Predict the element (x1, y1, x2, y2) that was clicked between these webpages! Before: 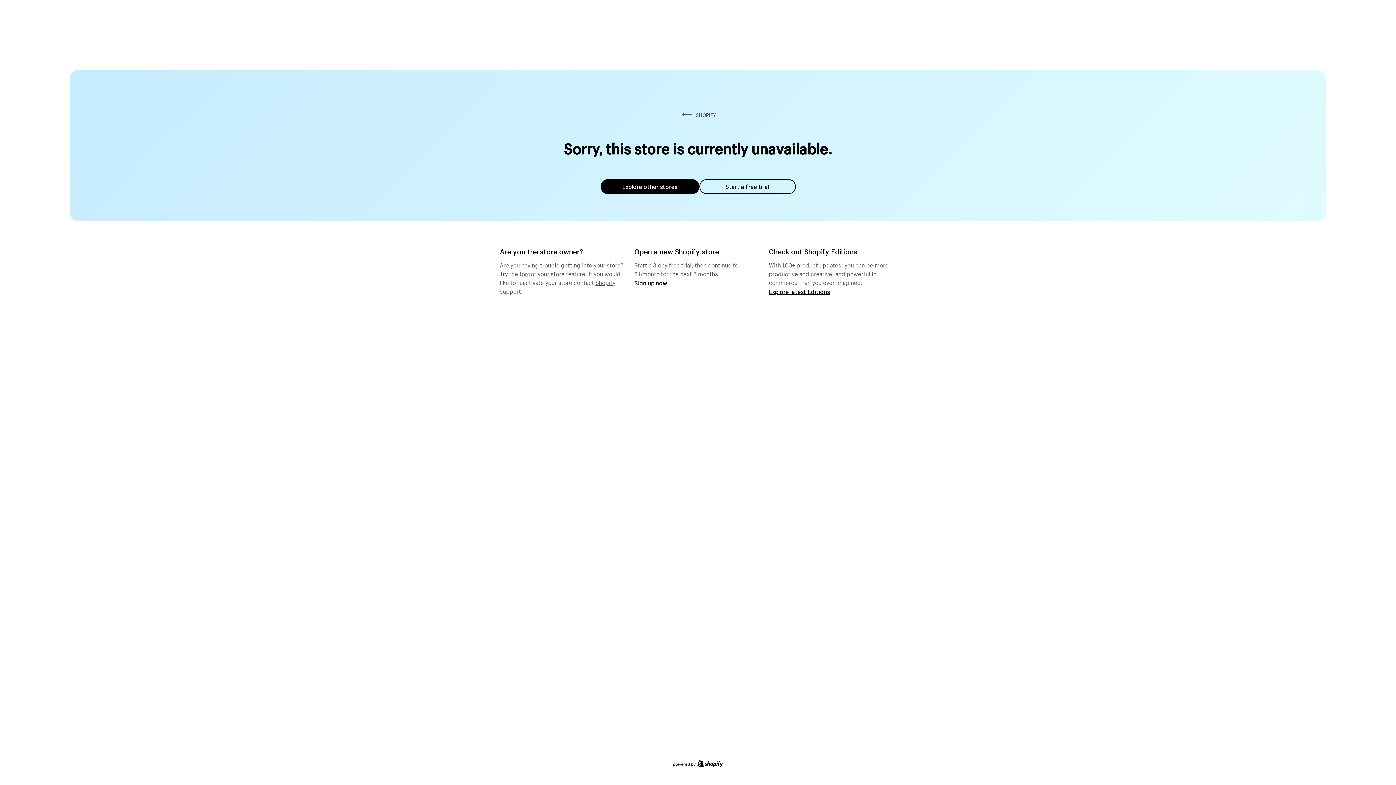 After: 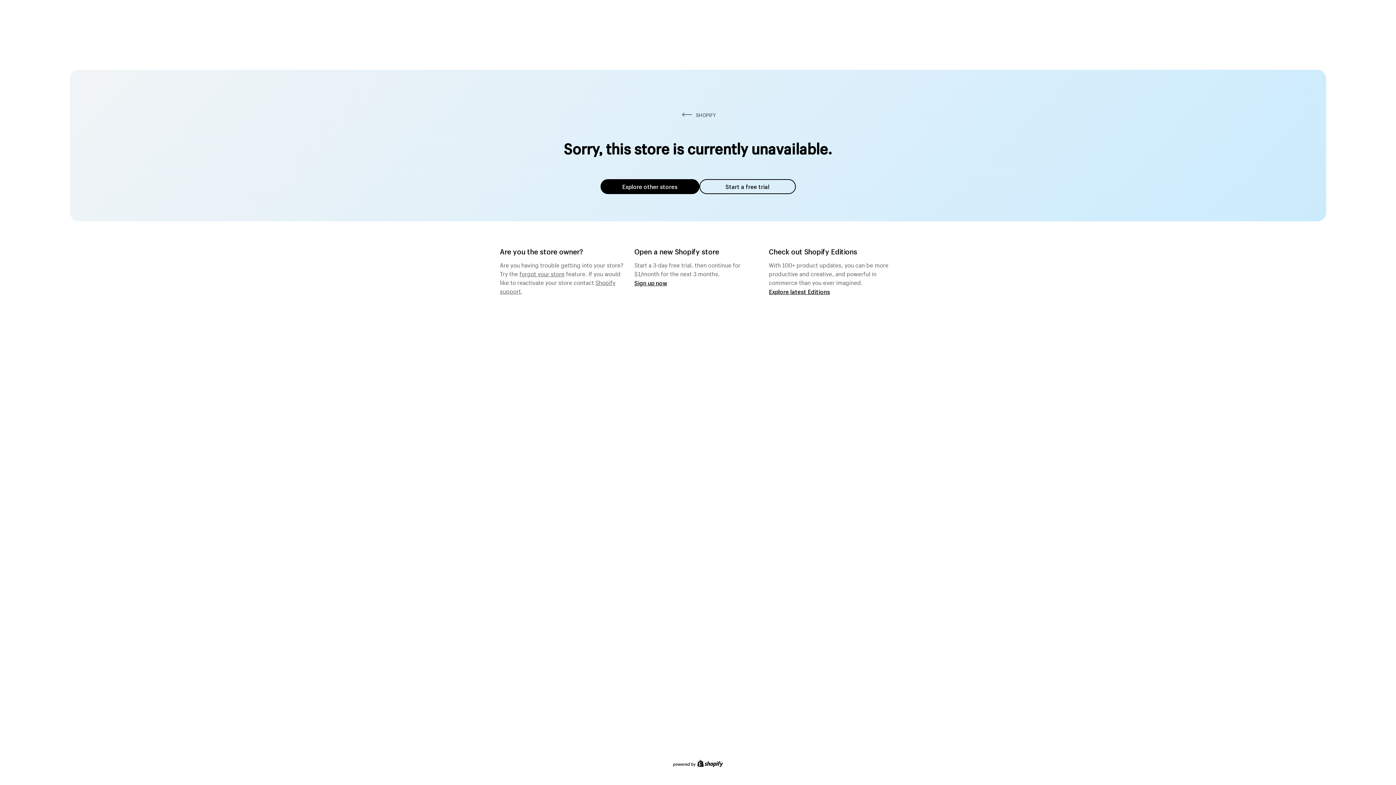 Action: bbox: (600, 179, 699, 194) label: Explore other stores